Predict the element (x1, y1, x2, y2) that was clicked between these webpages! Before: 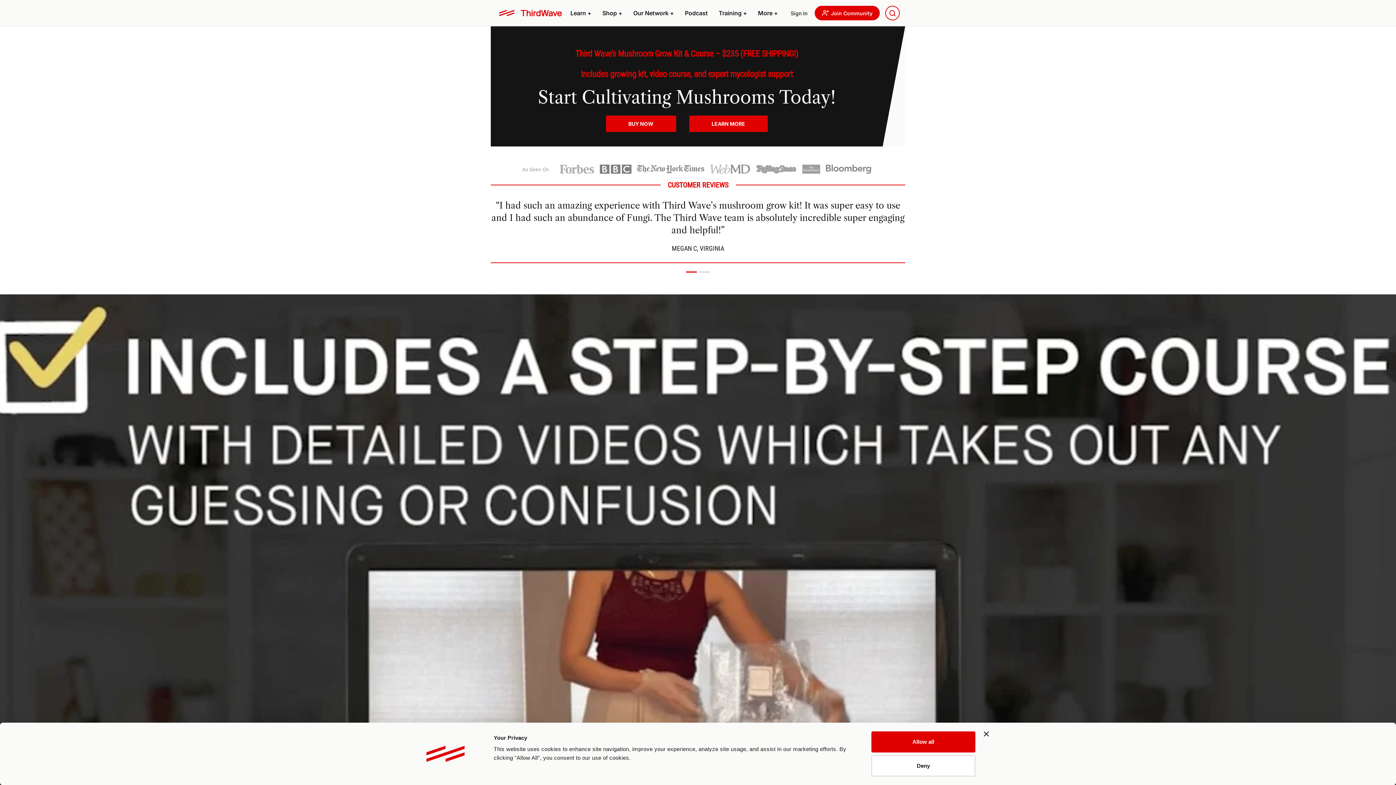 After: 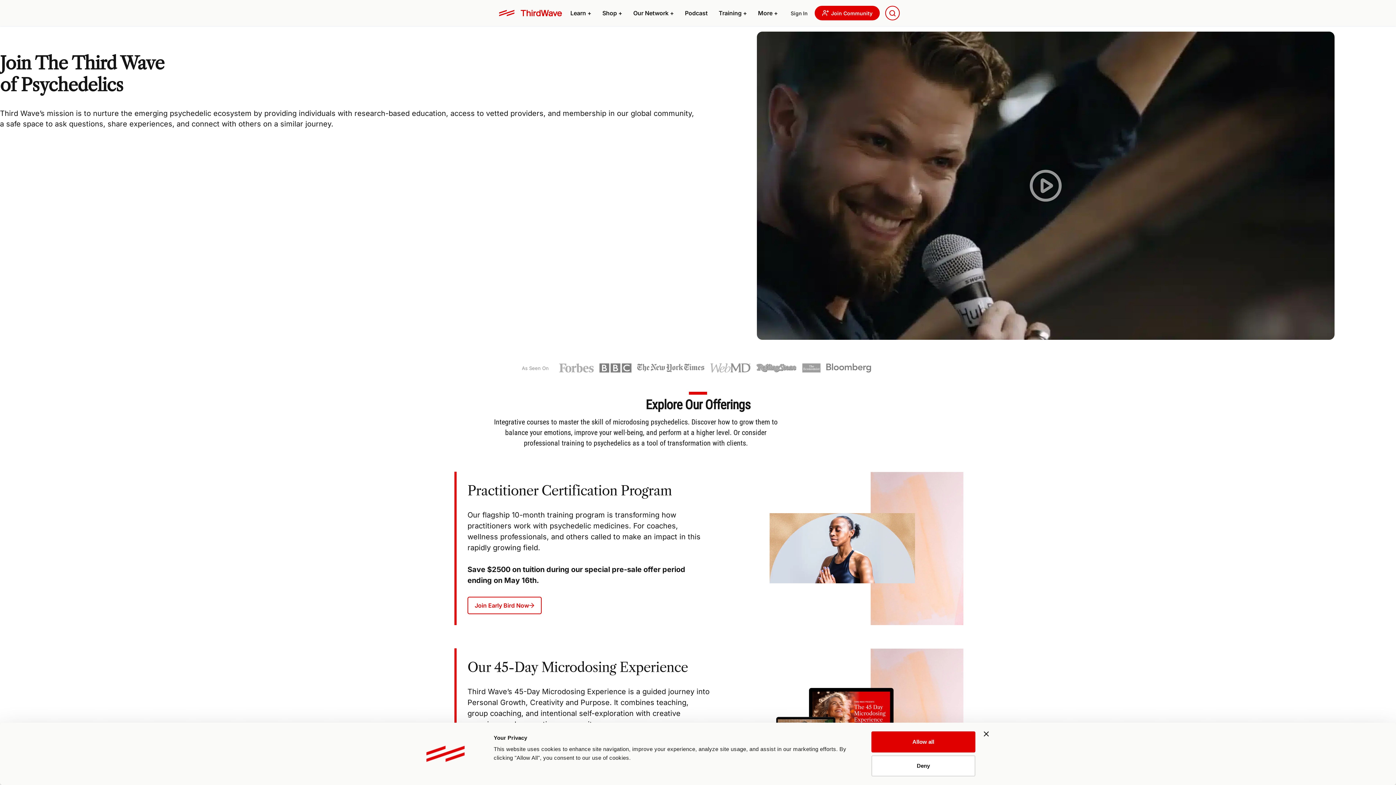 Action: bbox: (496, 5, 565, 20)